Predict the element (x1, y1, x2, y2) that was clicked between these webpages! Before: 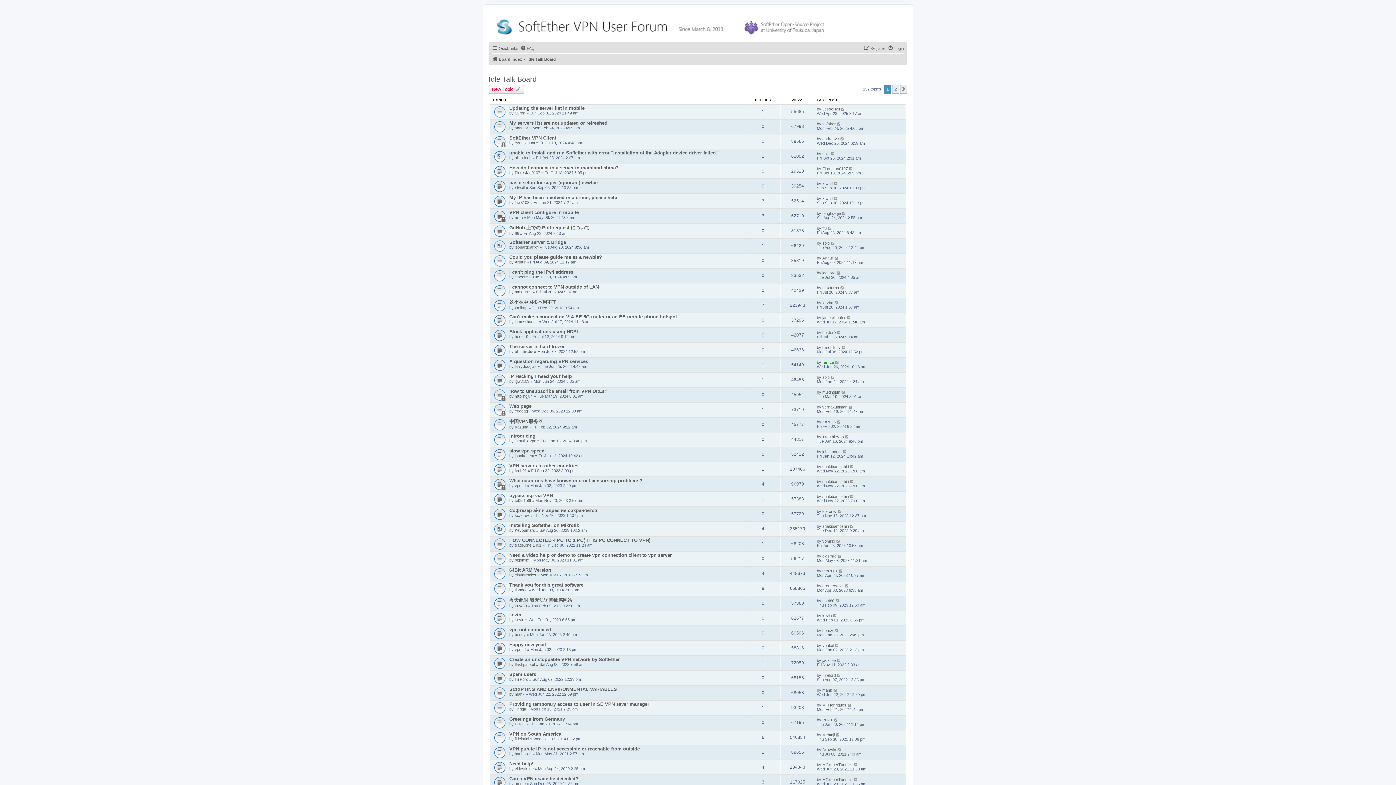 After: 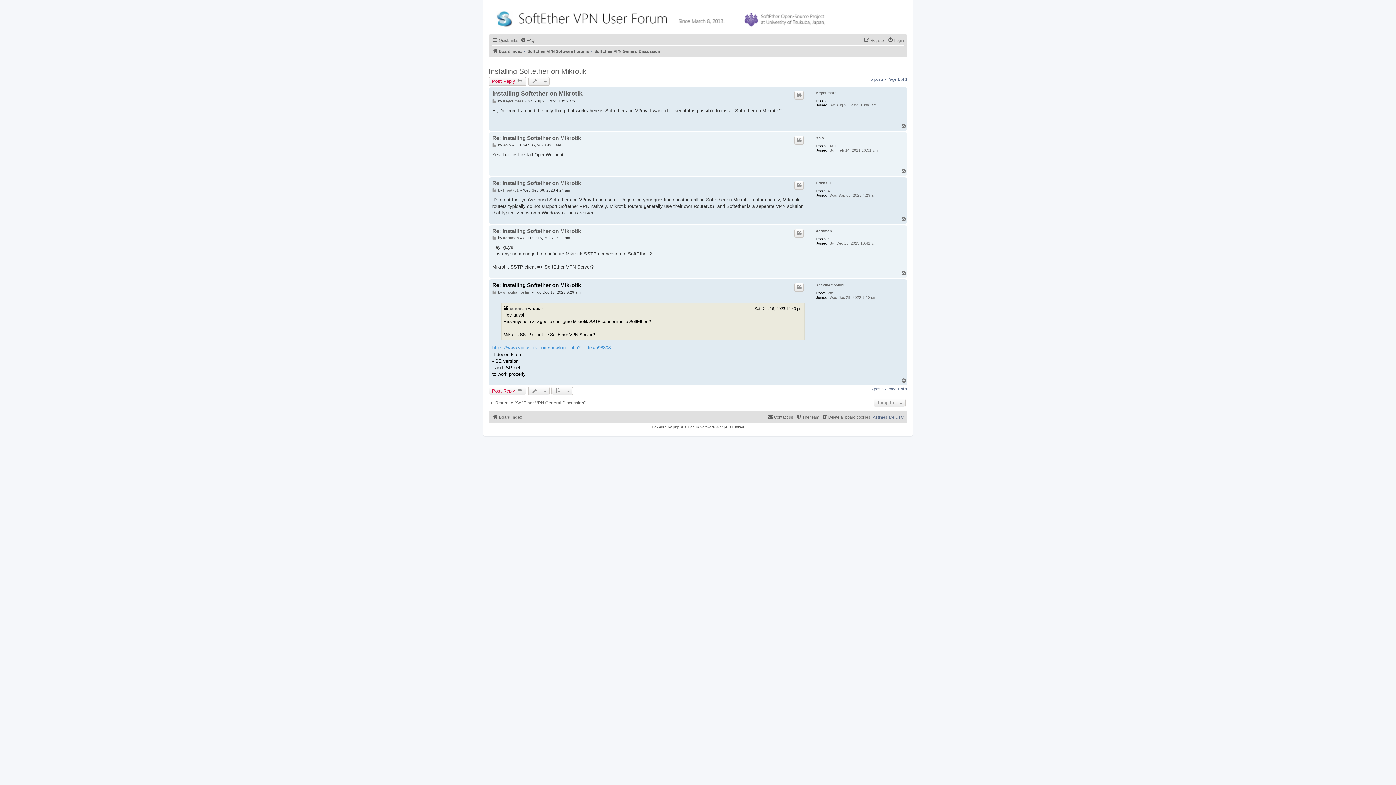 Action: bbox: (850, 524, 854, 528)